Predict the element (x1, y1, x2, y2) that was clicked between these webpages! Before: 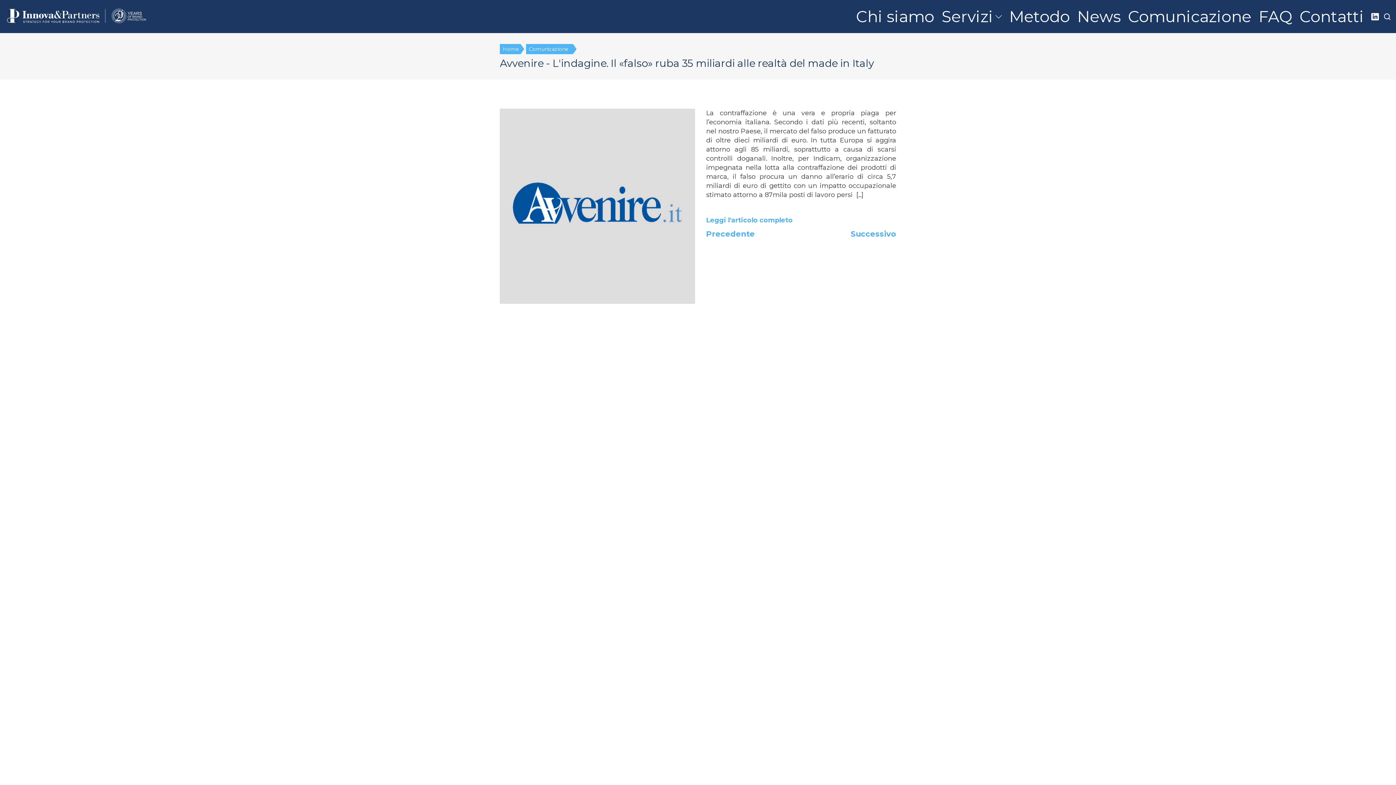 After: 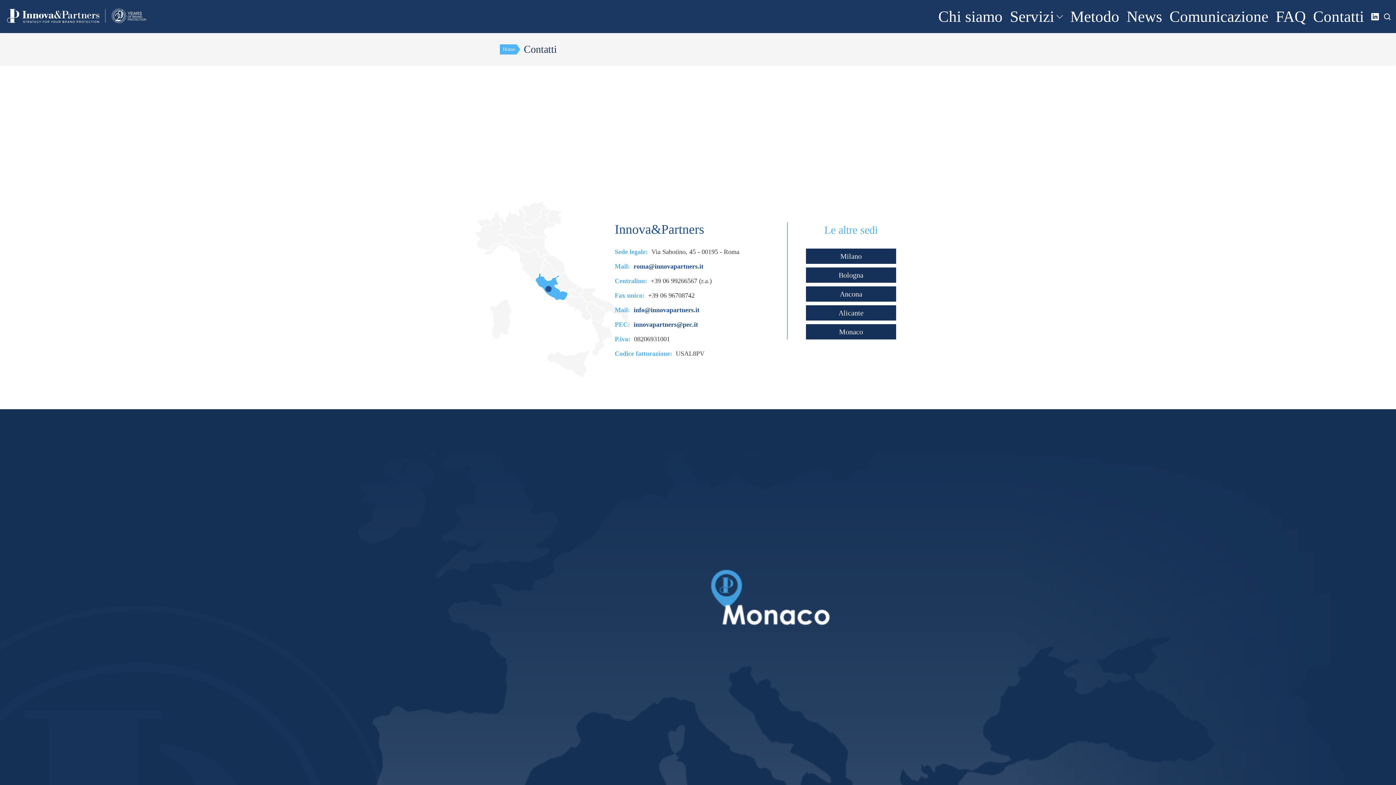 Action: bbox: (1296, 5, 1368, 27) label: Contatti